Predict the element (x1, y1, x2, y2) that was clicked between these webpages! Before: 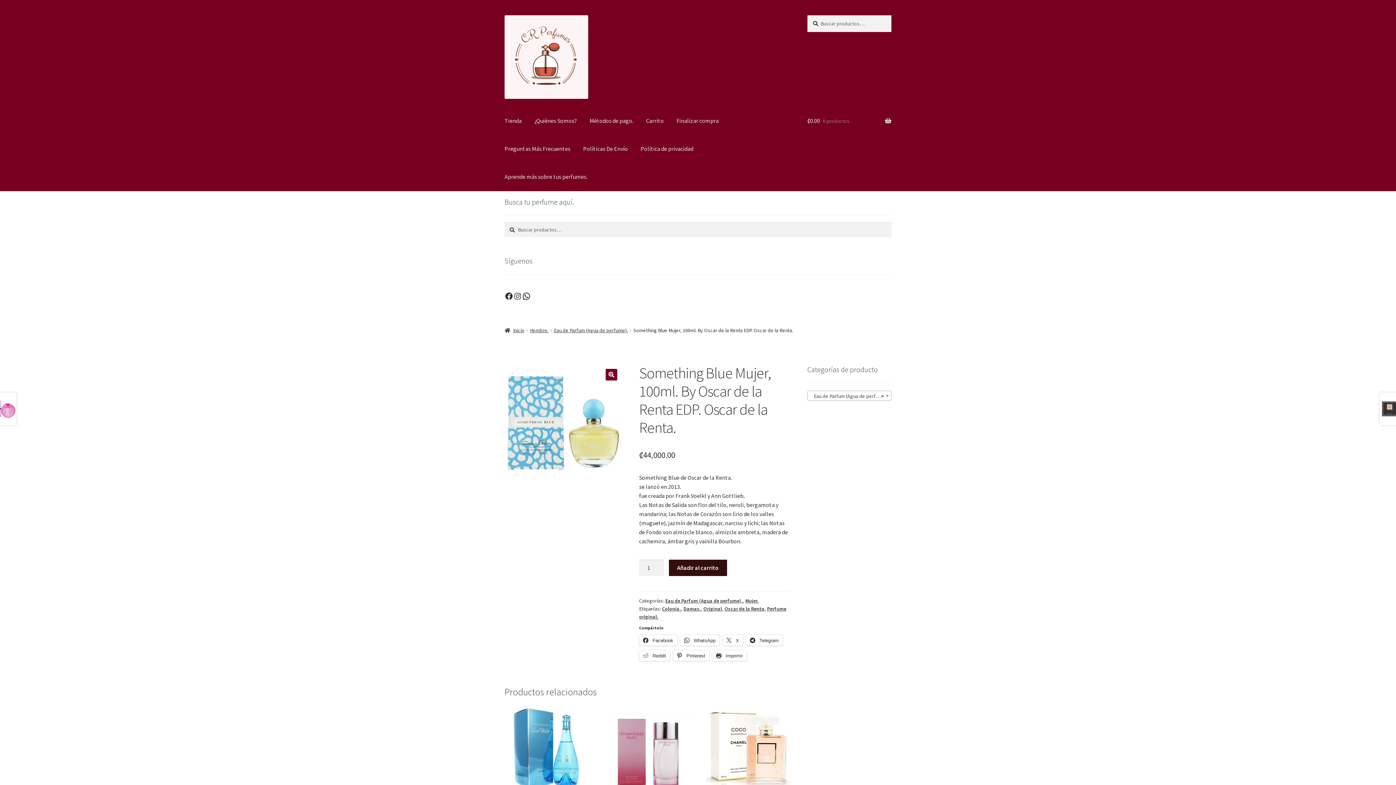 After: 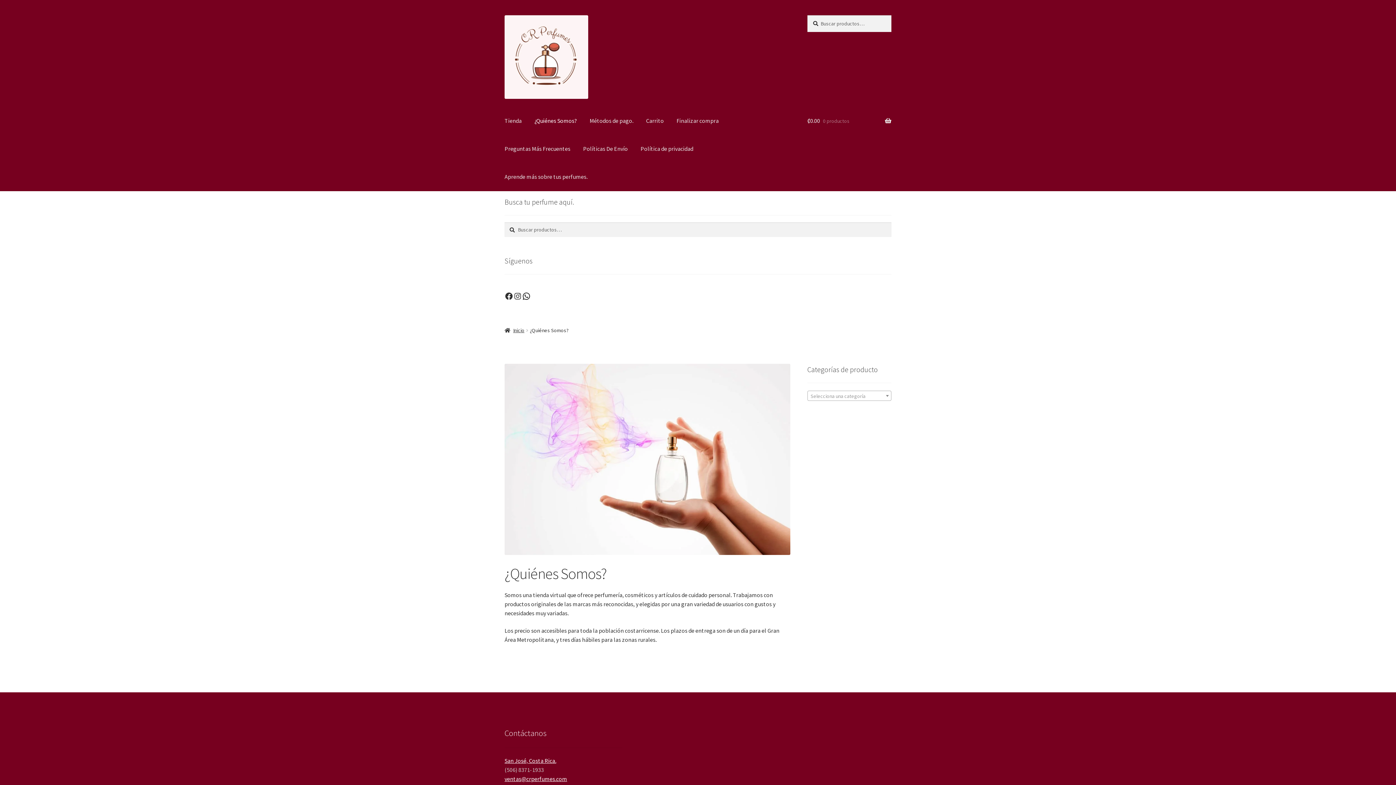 Action: label: ¿Quiénes Somos? bbox: (528, 107, 582, 135)